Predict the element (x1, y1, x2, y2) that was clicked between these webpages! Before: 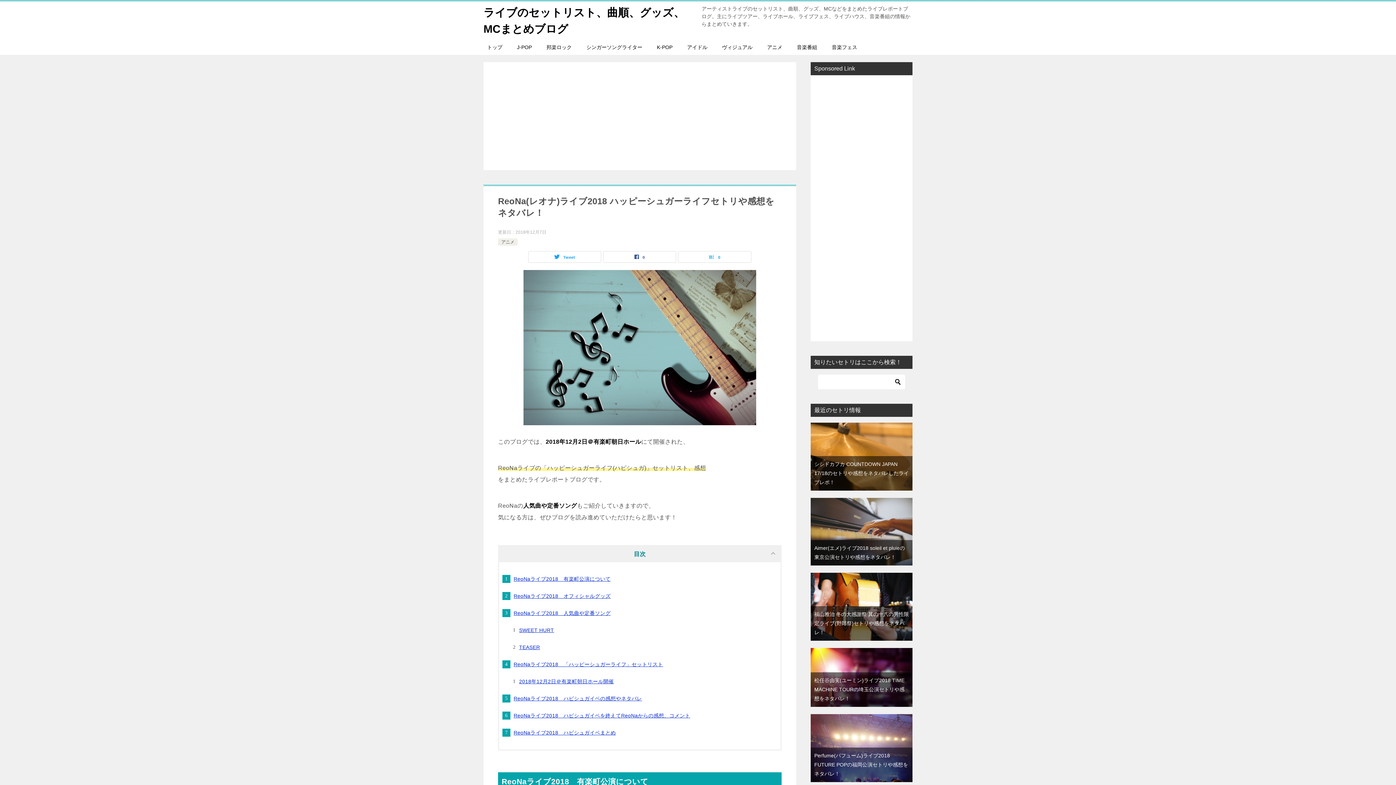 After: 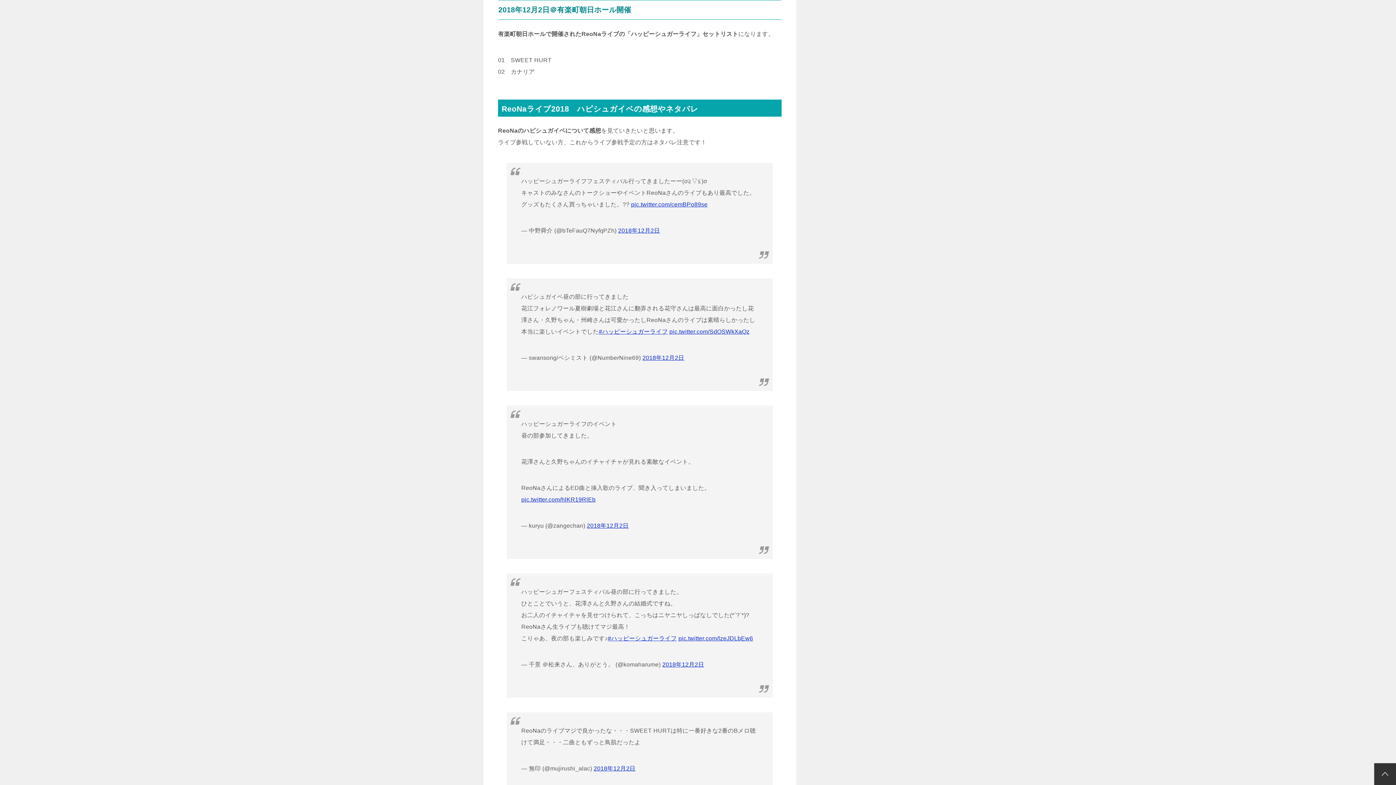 Action: bbox: (519, 678, 613, 684) label: 2018年12月2日＠有楽町朝日ホール開催